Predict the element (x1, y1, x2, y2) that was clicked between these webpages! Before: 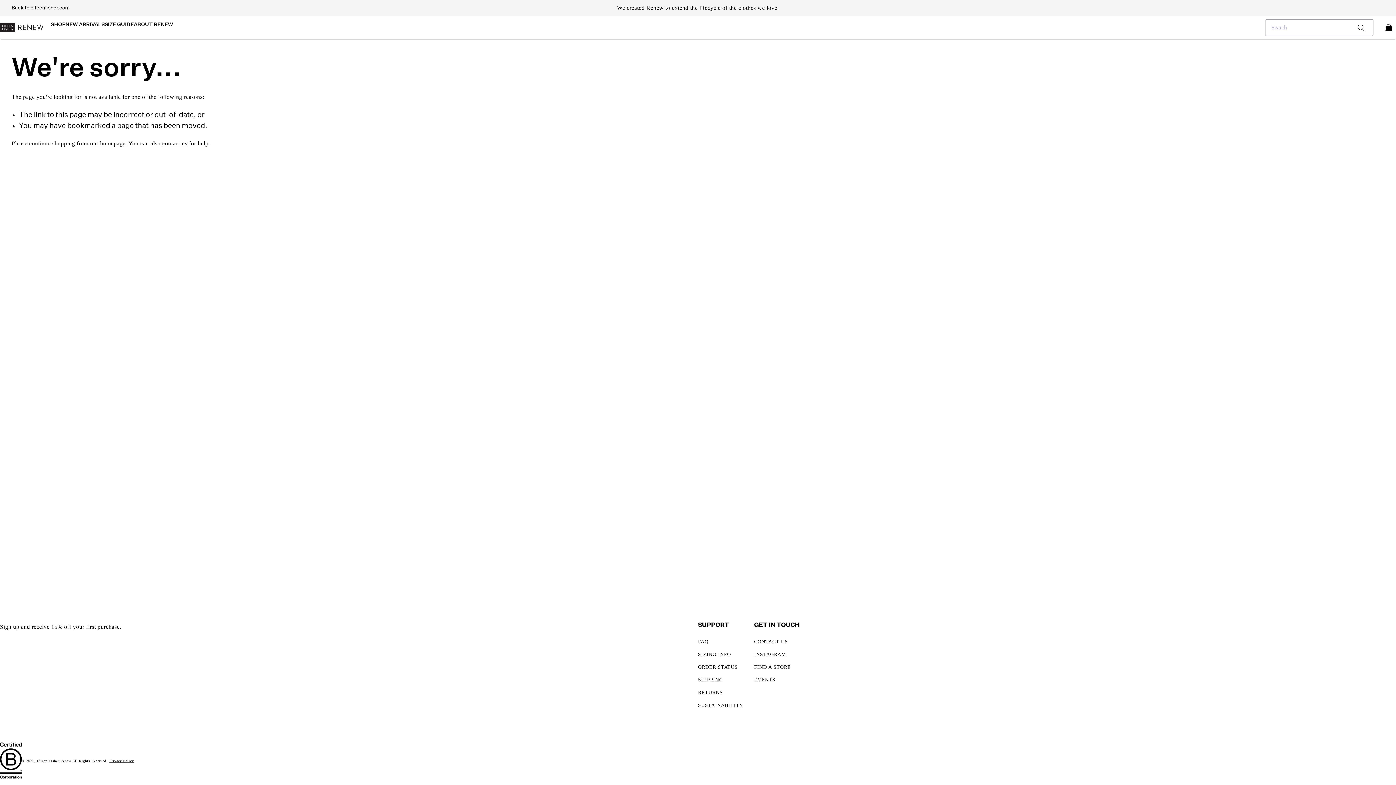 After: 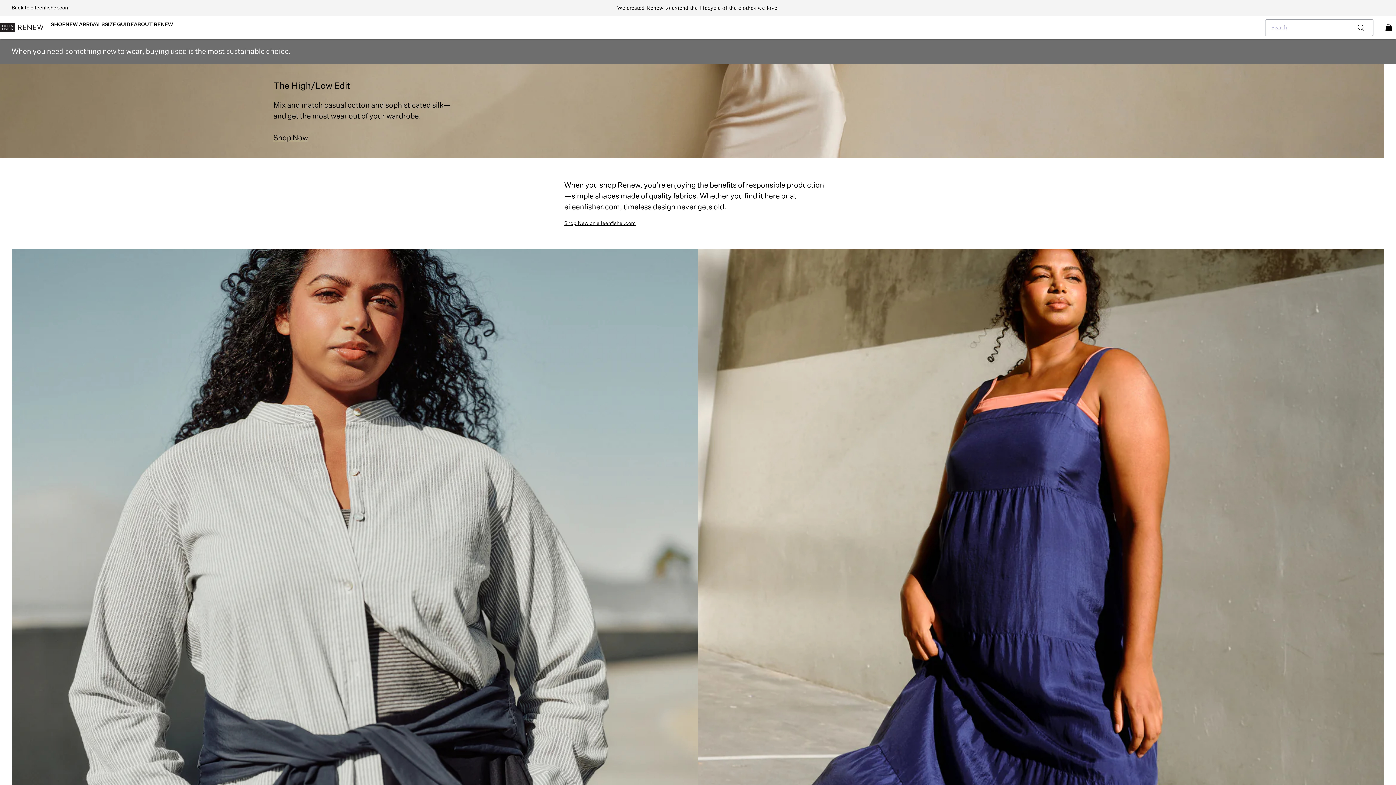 Action: bbox: (37, 759, 72, 763) label: Eileen Fisher Renew